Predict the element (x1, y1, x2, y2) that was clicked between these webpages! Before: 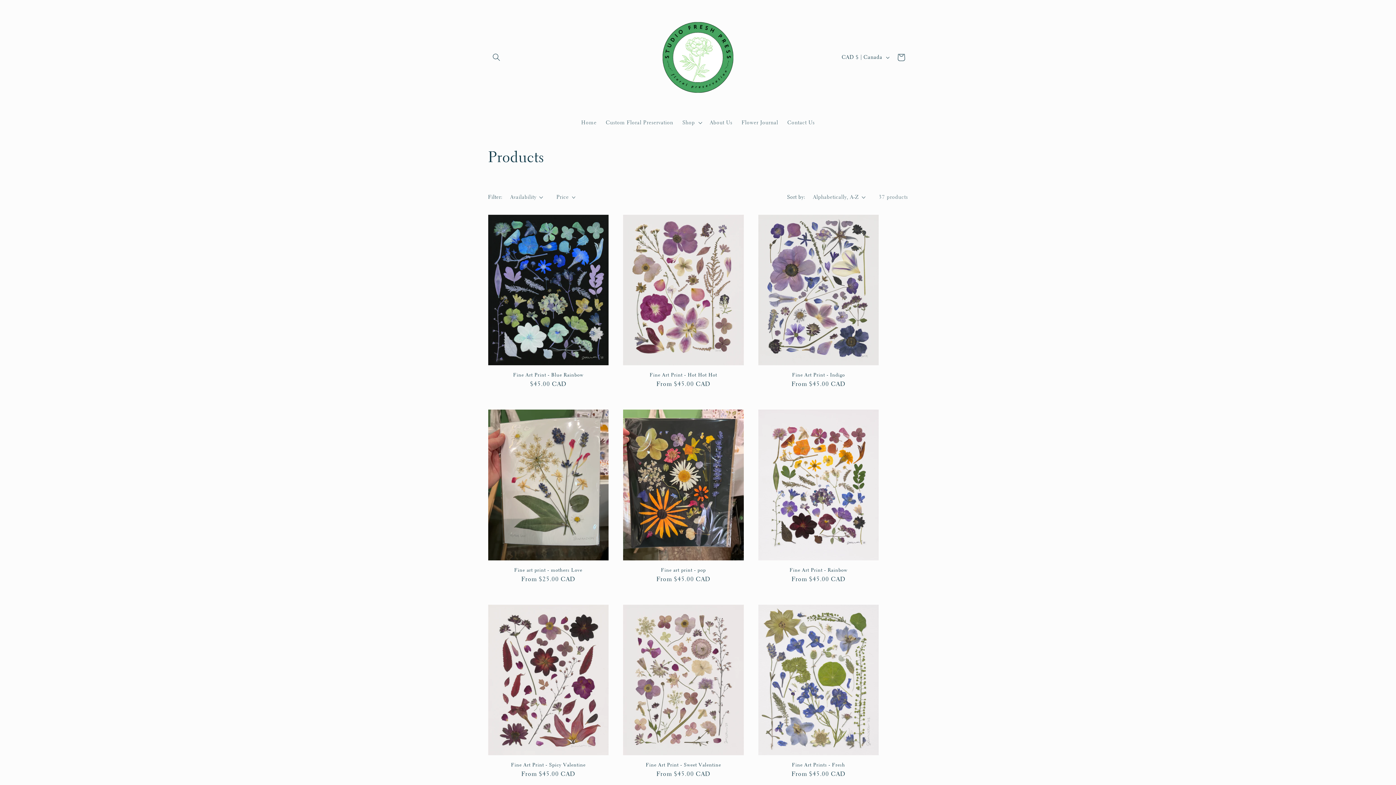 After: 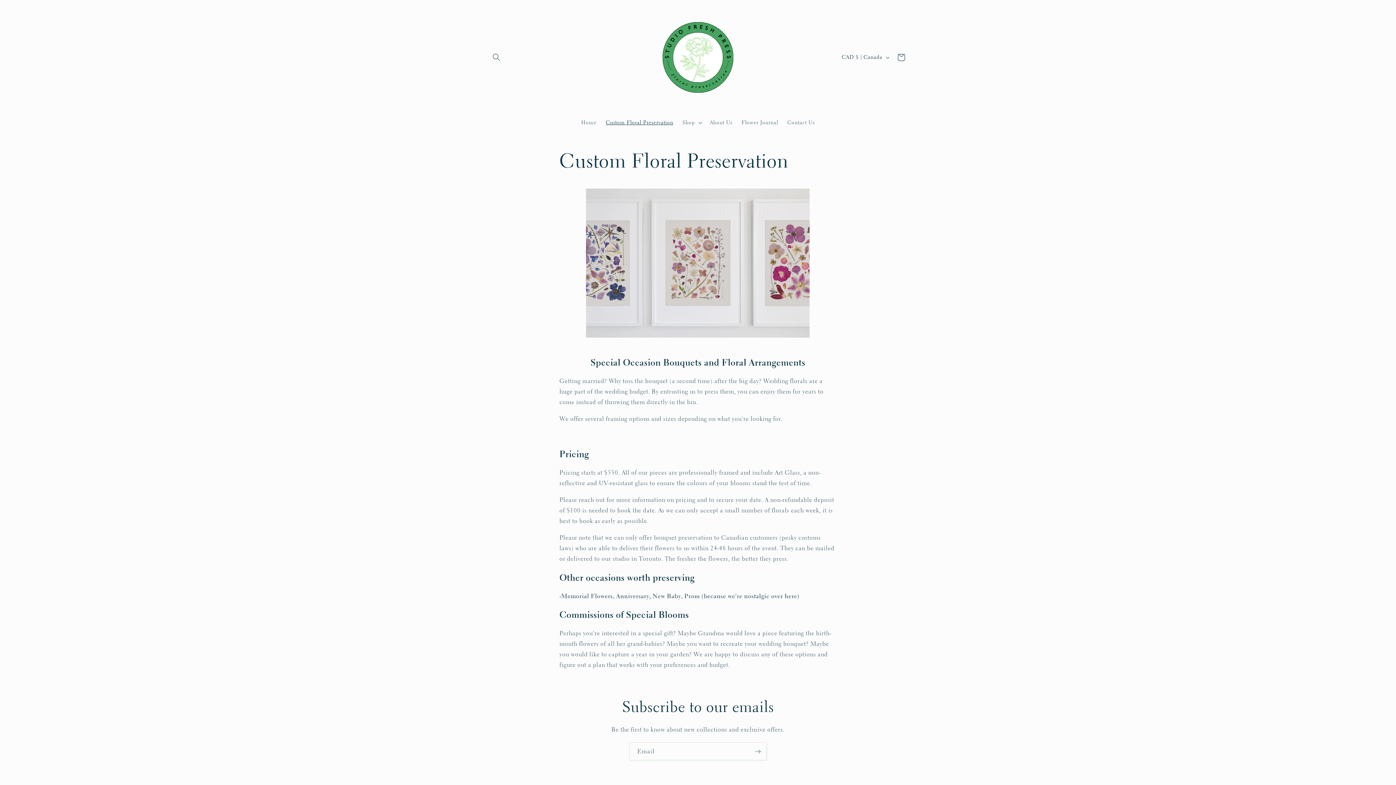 Action: label: Custom Floral Preservation bbox: (601, 114, 678, 130)